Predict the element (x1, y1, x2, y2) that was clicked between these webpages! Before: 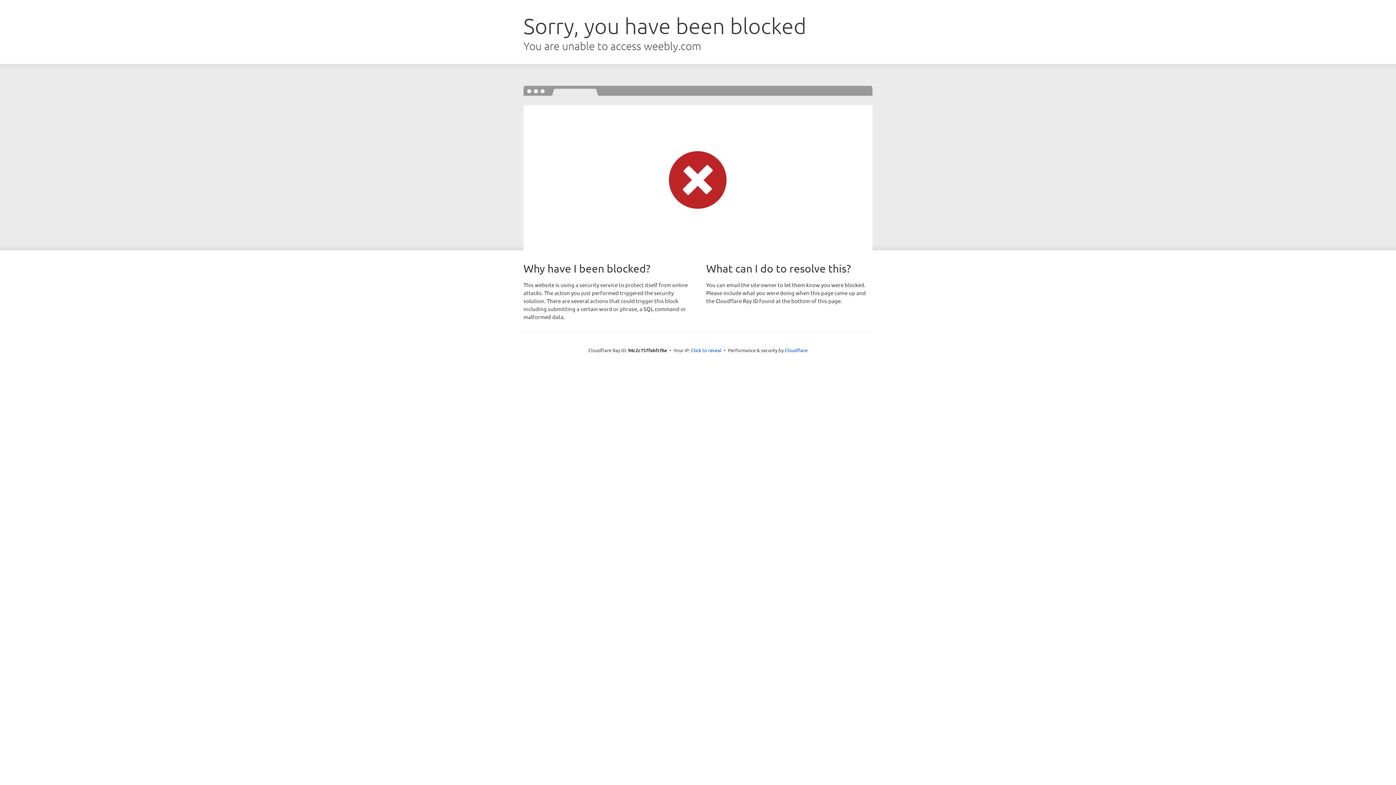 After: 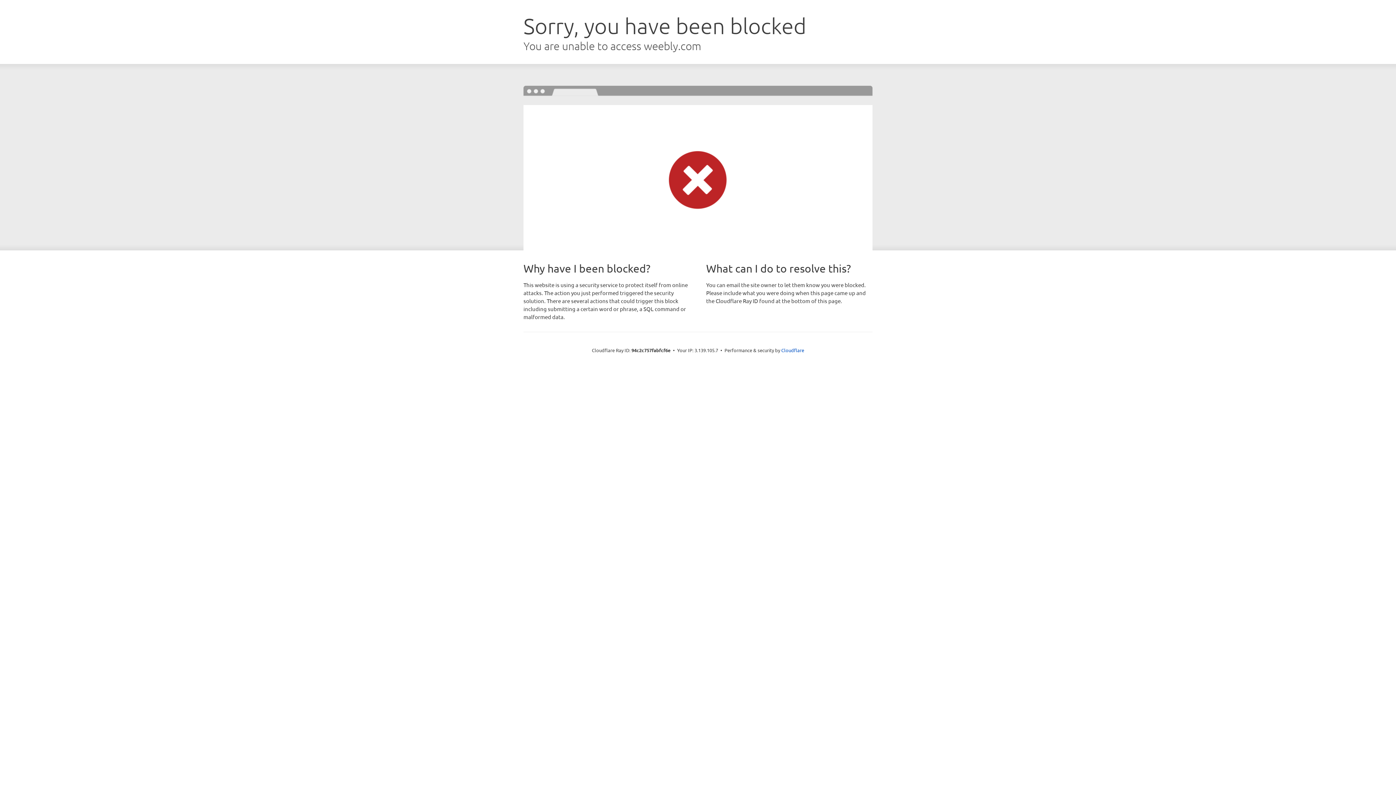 Action: bbox: (691, 346, 721, 353) label: Click to reveal